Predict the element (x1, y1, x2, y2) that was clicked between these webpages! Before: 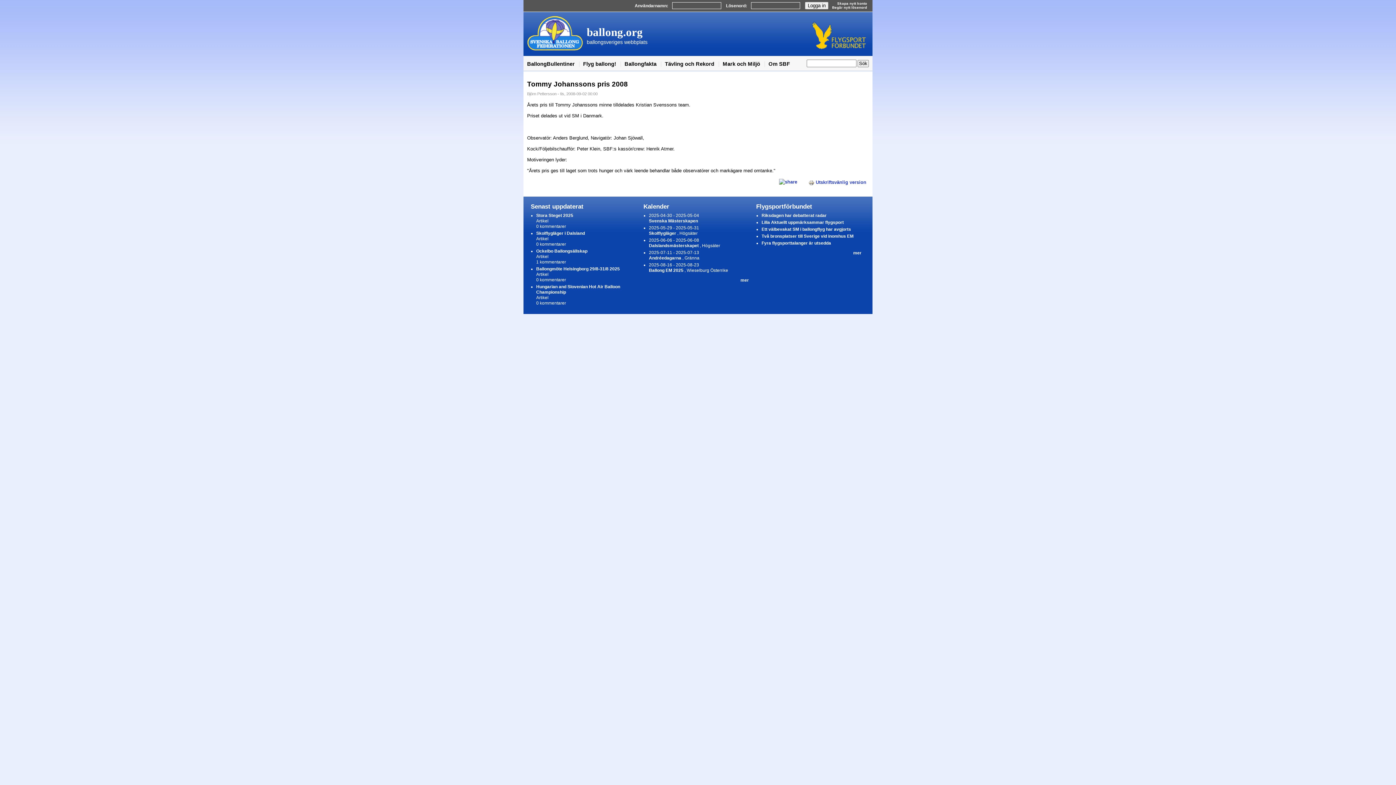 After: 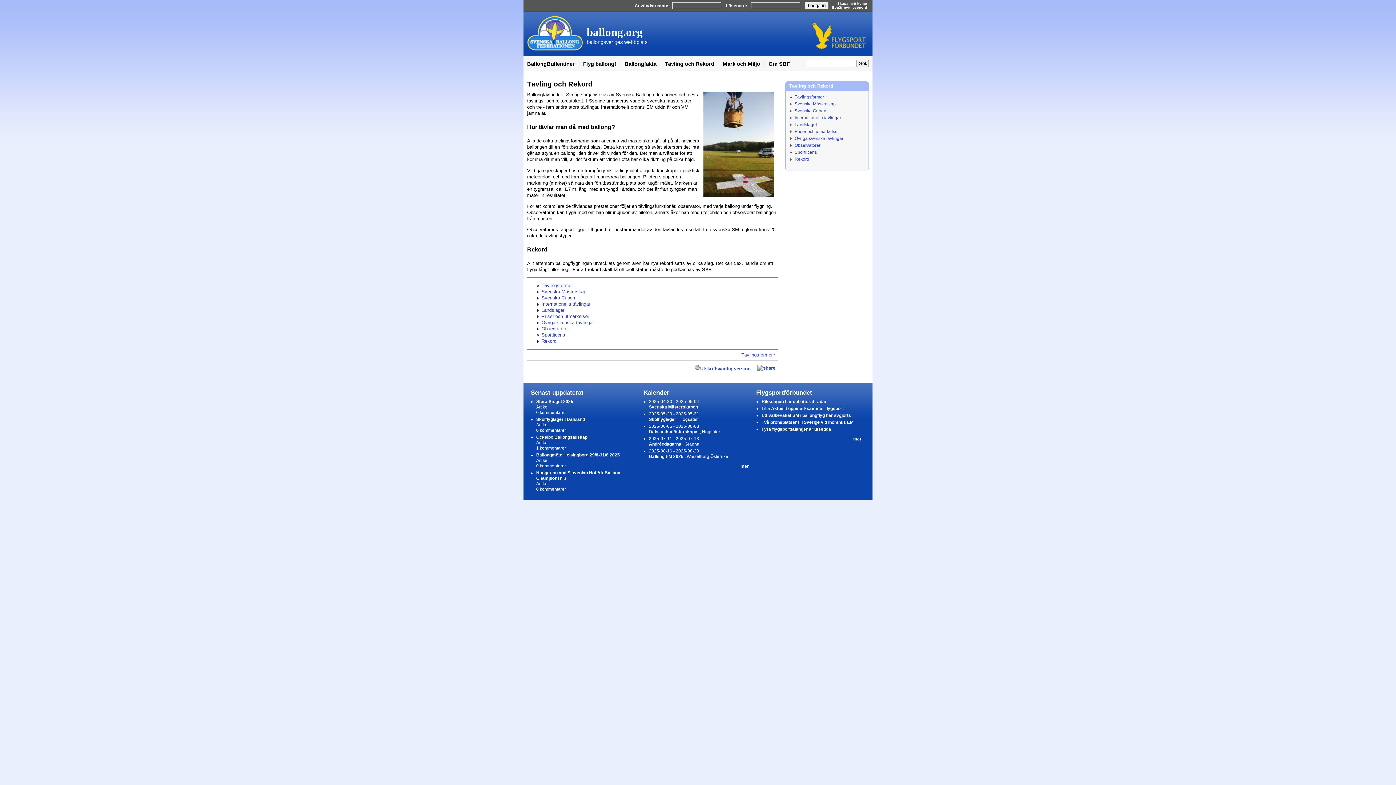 Action: label: Tävling och Rekord bbox: (665, 61, 714, 66)